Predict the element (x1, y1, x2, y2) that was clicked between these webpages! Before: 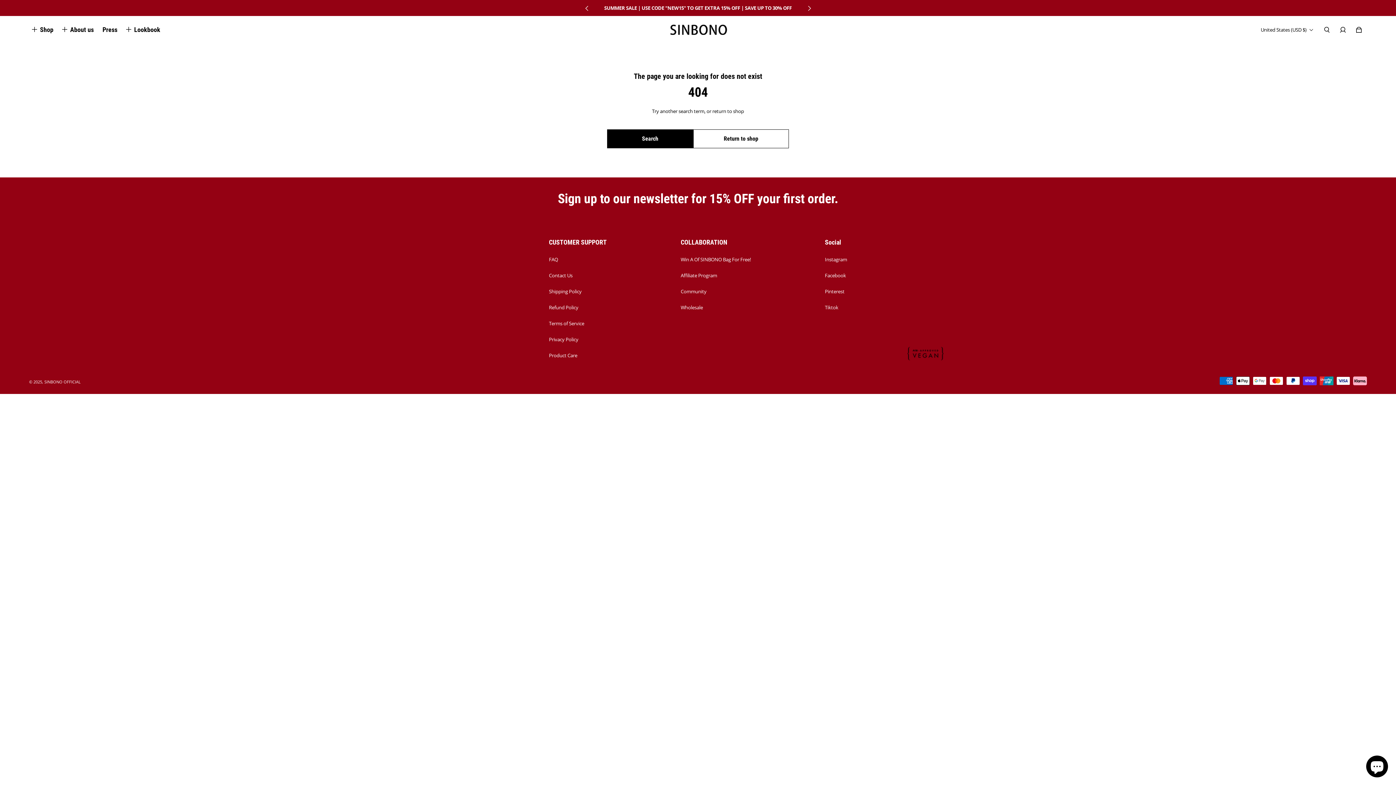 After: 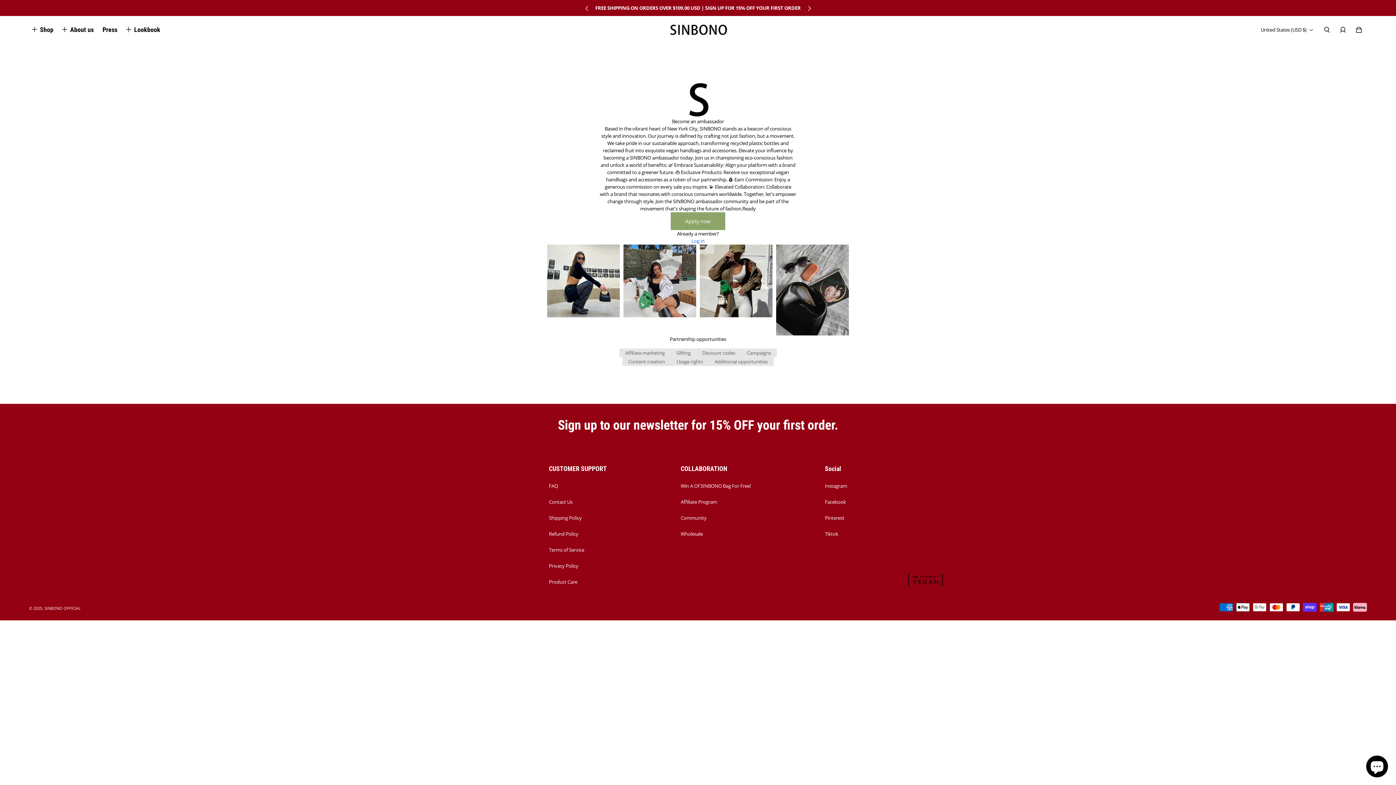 Action: bbox: (680, 287, 706, 295) label: Community